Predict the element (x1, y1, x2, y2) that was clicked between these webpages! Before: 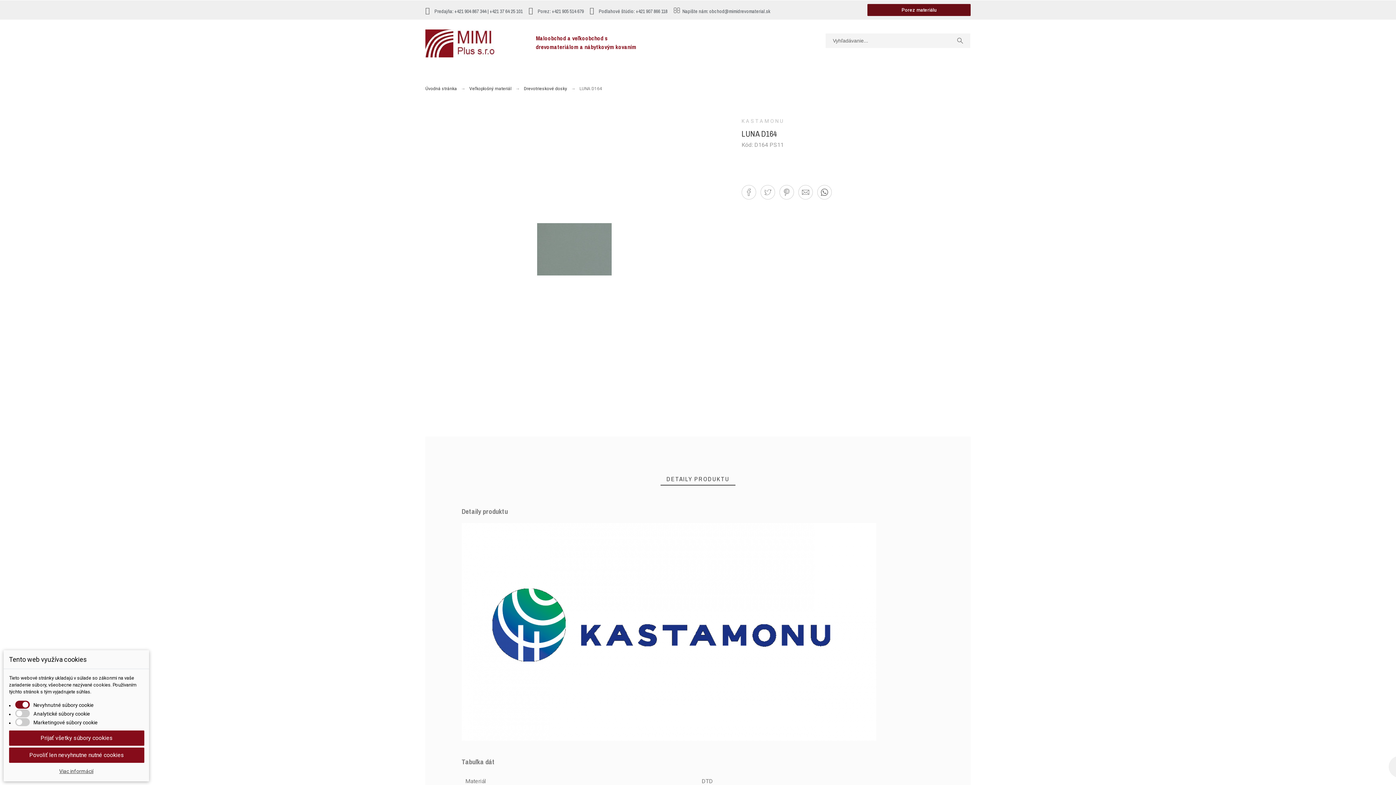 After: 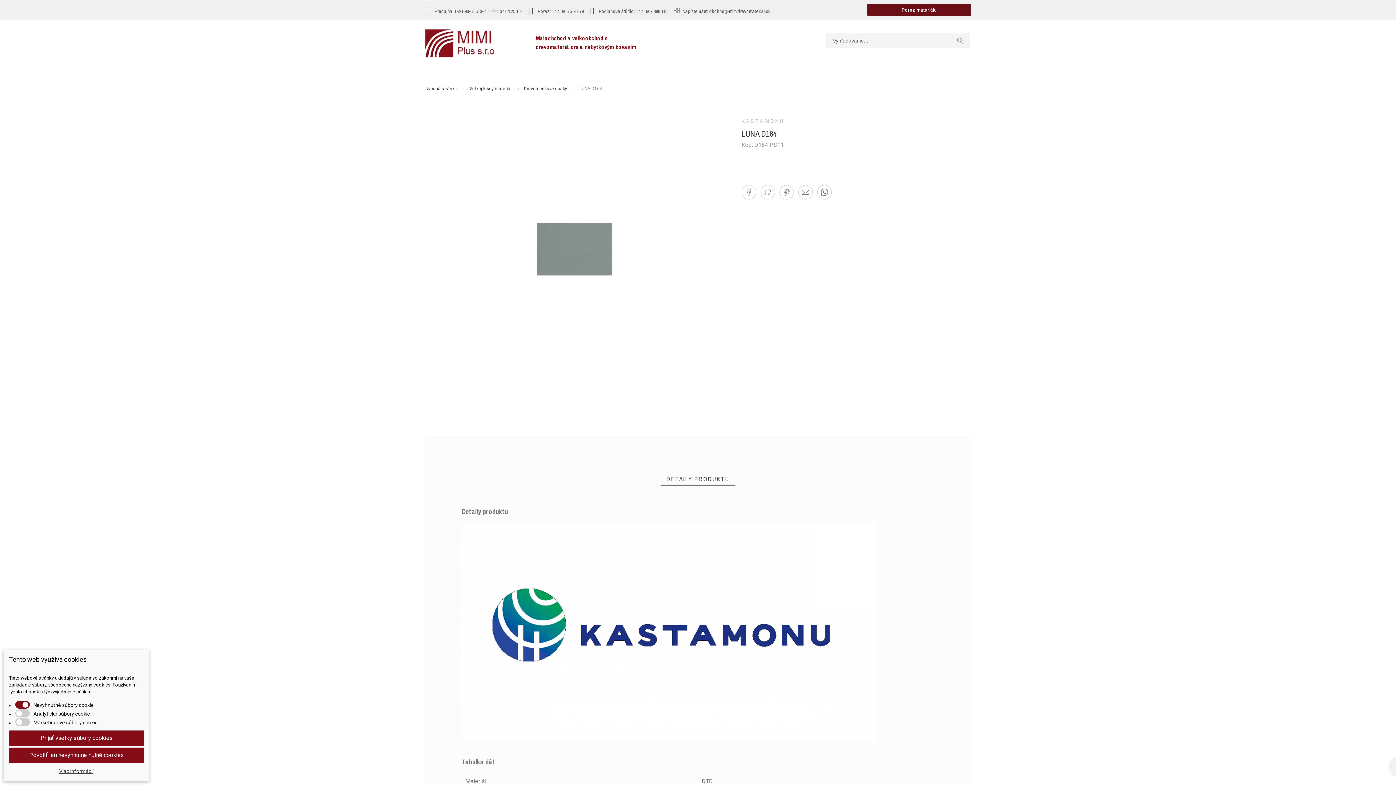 Action: bbox: (0, 69, 1396, 80) label: MENU